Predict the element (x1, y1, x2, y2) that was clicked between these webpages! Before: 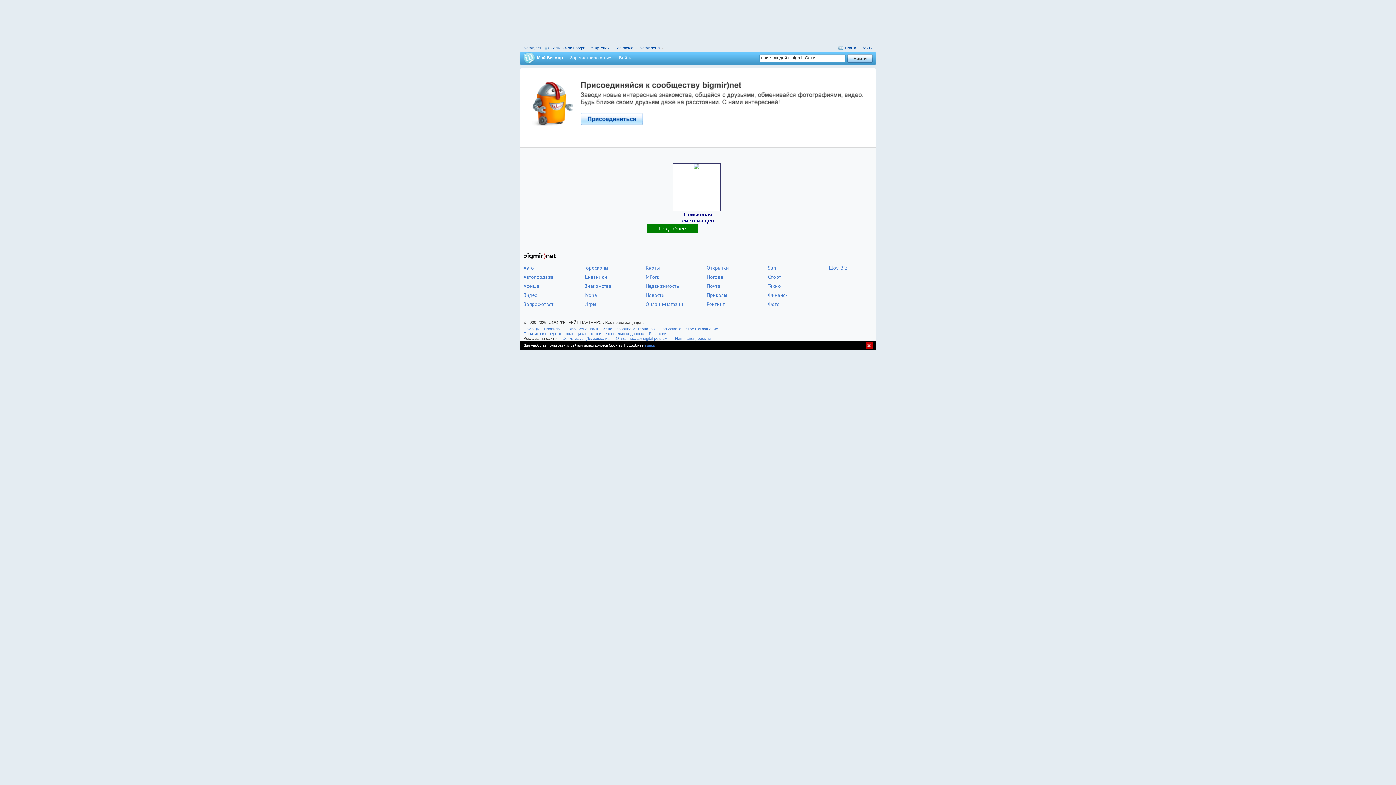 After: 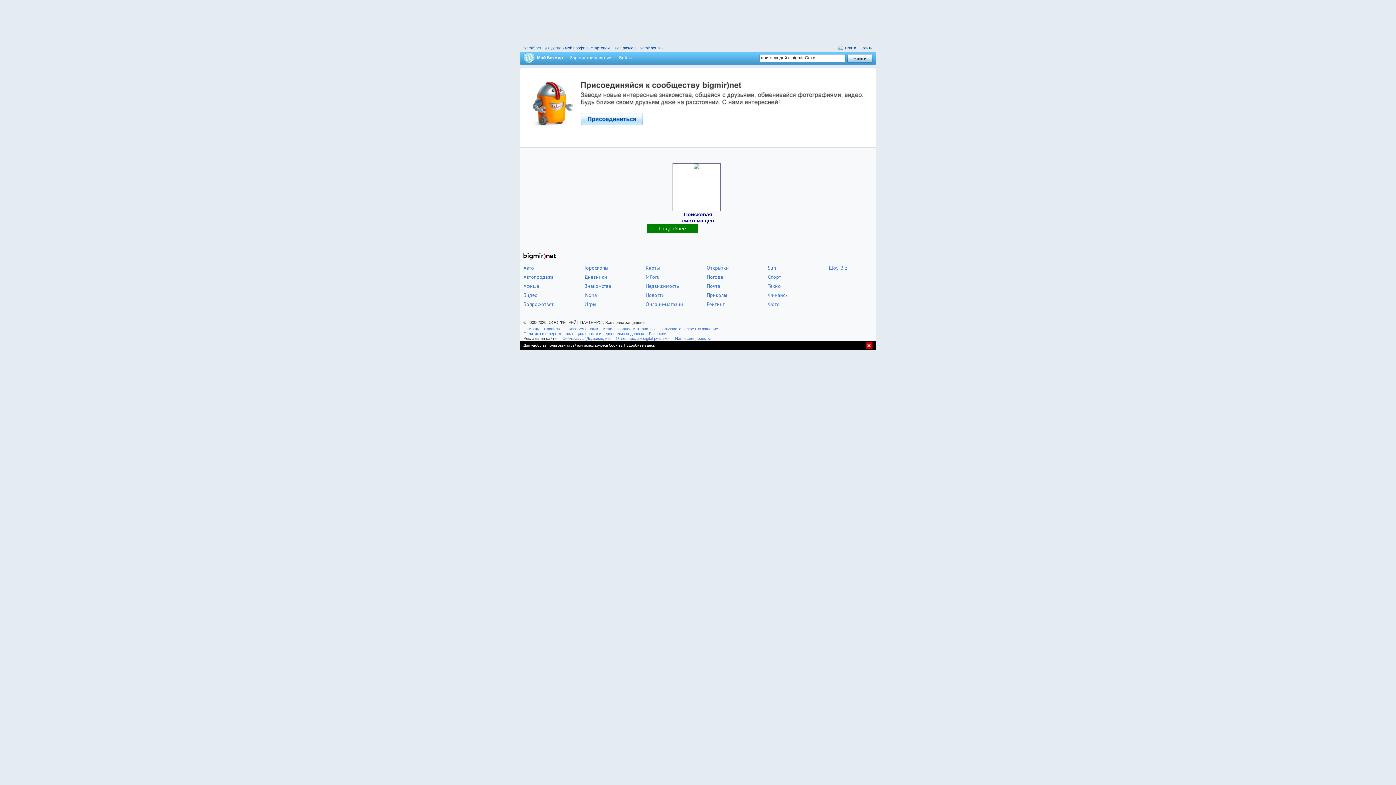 Action: label: здесь bbox: (645, 342, 654, 348)